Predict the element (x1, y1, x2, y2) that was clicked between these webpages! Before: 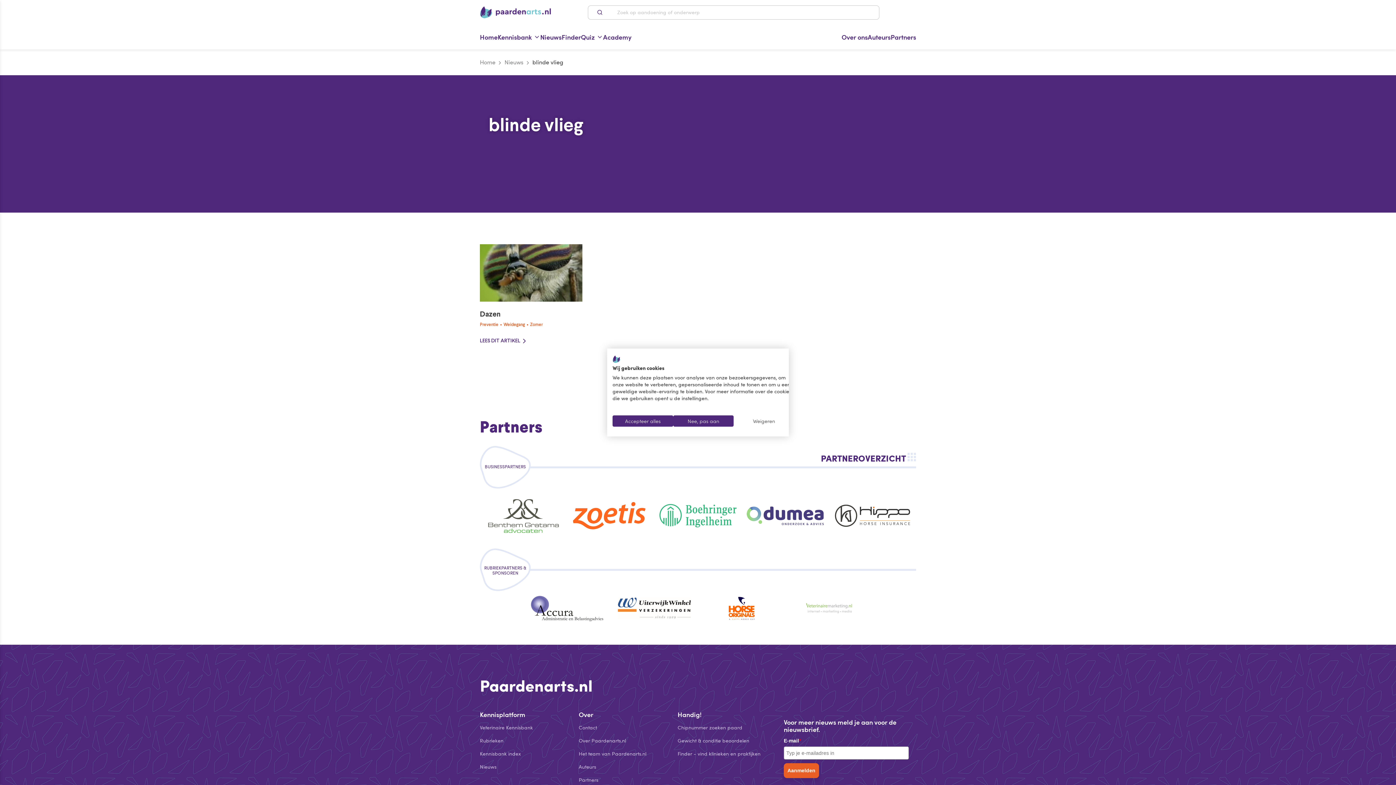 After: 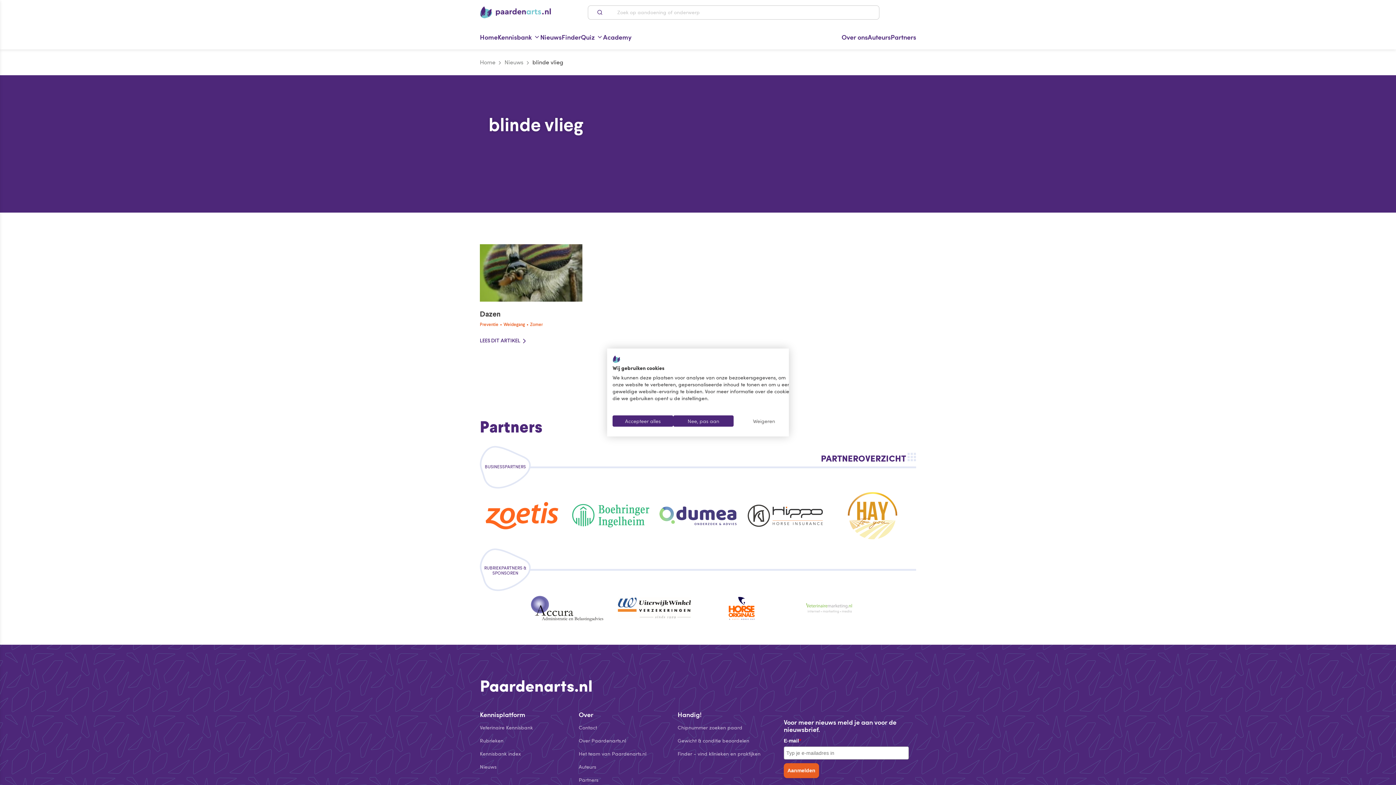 Action: bbox: (569, 492, 652, 539)